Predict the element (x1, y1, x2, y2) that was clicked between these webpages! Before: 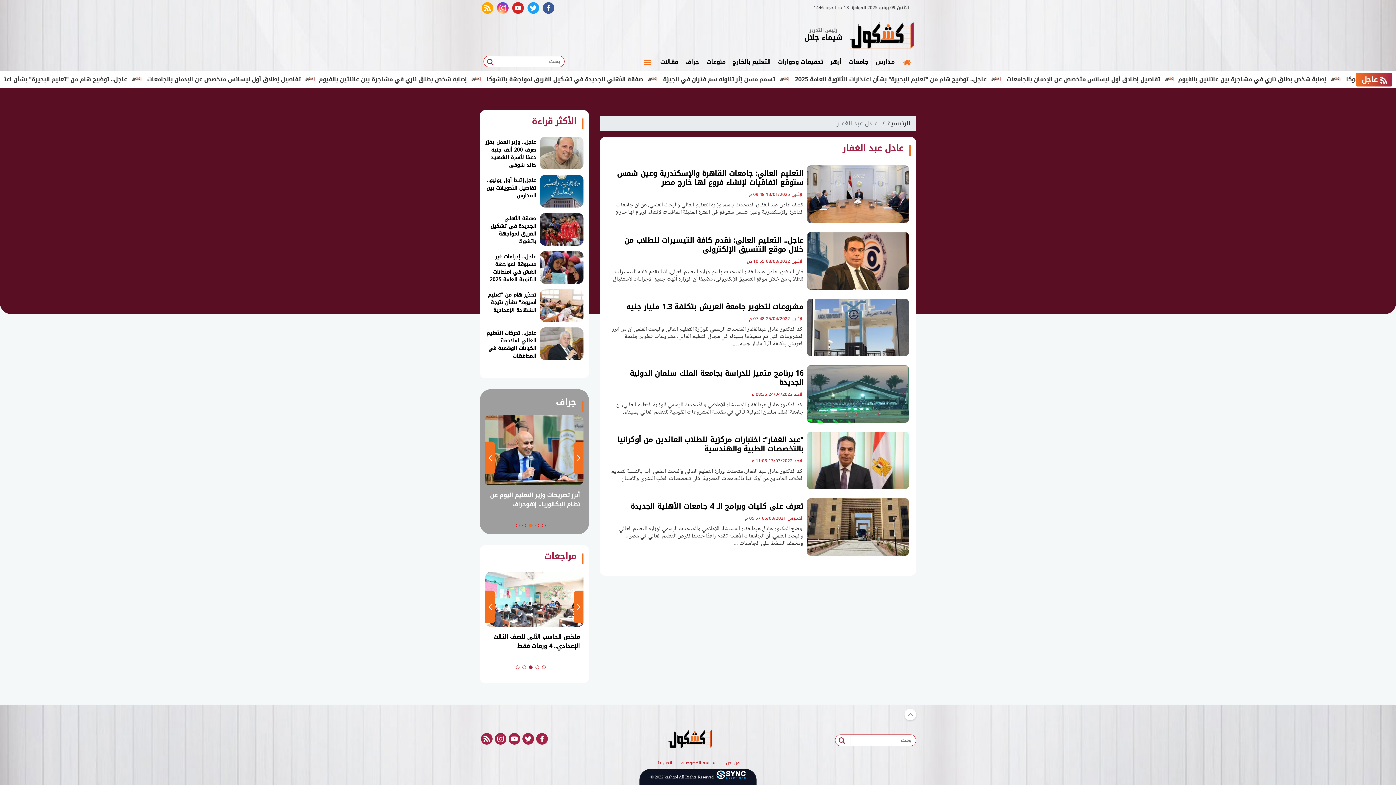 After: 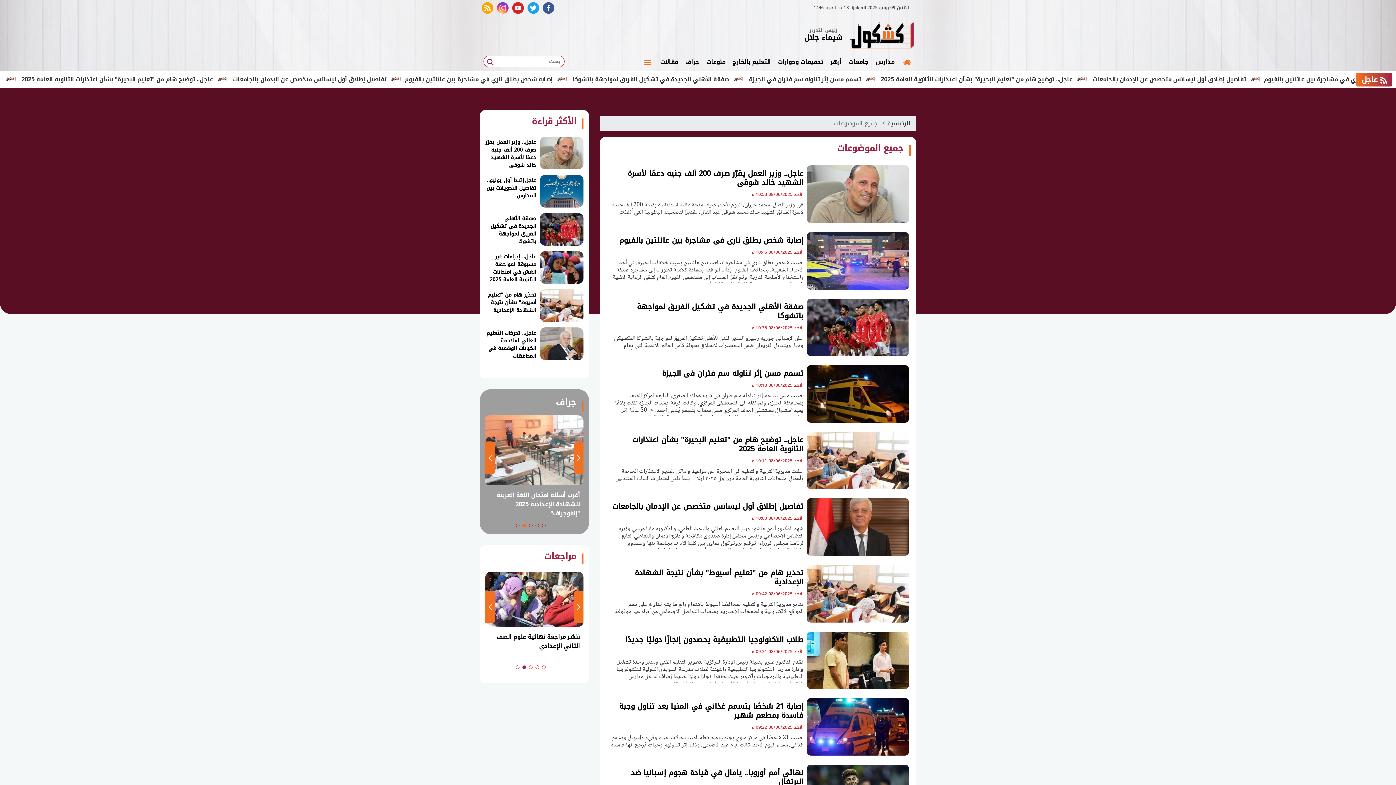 Action: bbox: (835, 736, 848, 745)